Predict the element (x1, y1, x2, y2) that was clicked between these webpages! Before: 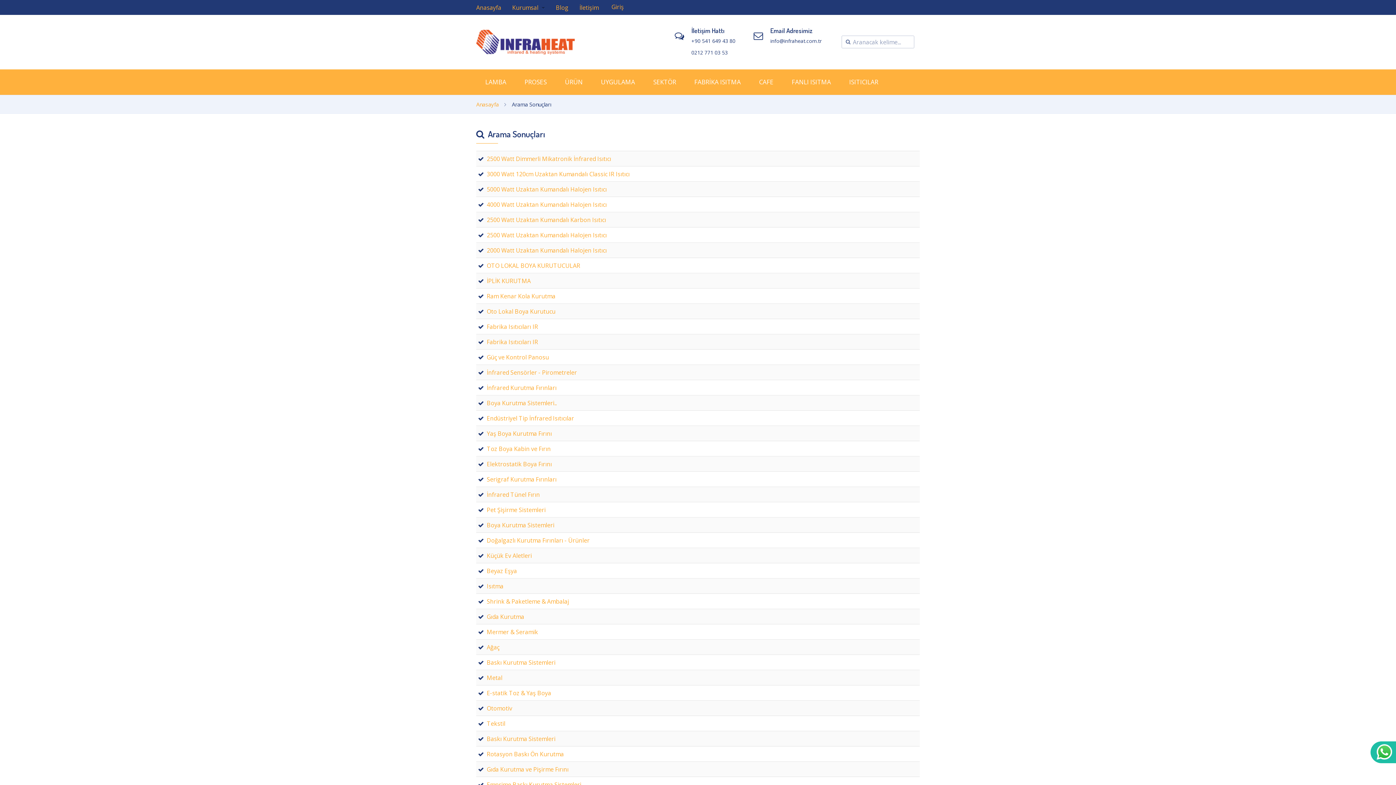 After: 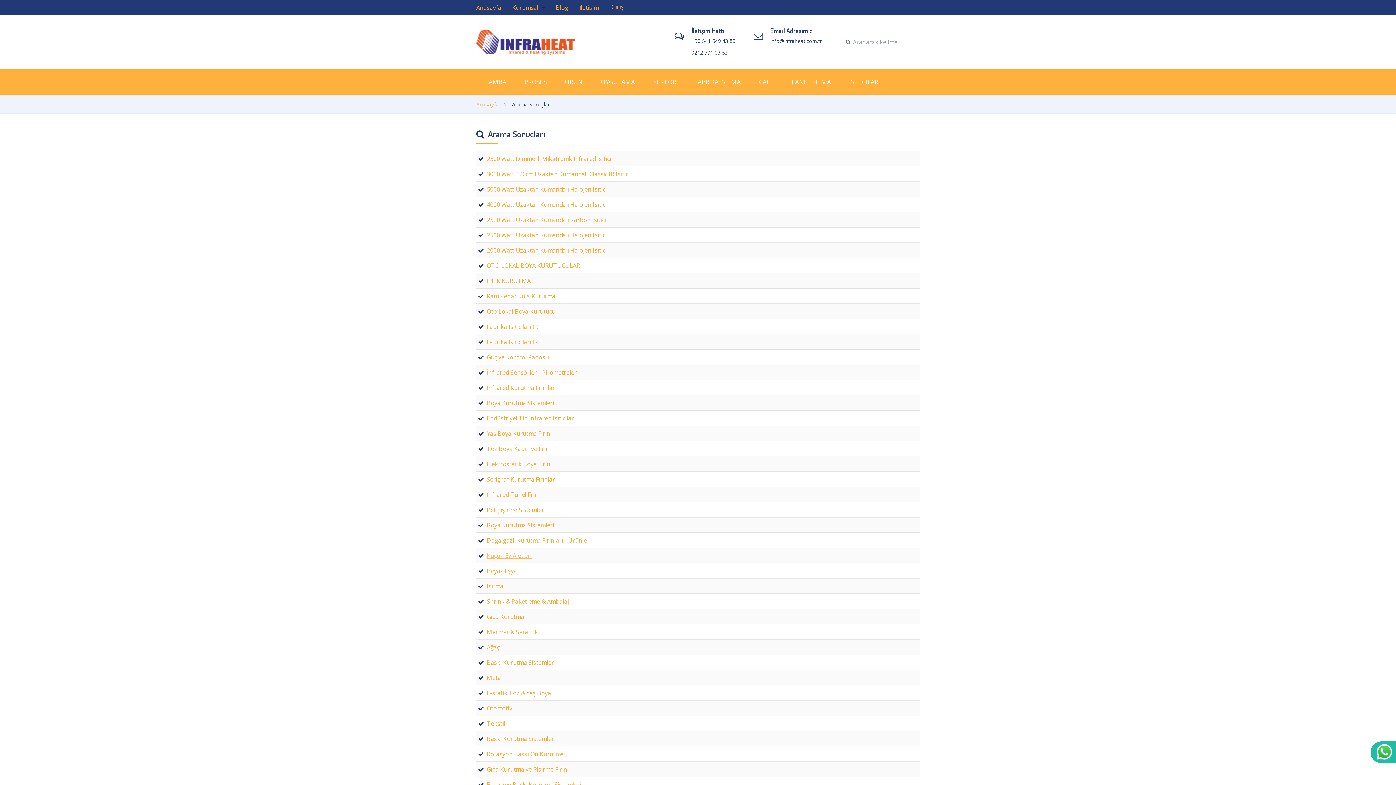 Action: bbox: (486, 551, 532, 559) label: Küçük Ev Aletleri